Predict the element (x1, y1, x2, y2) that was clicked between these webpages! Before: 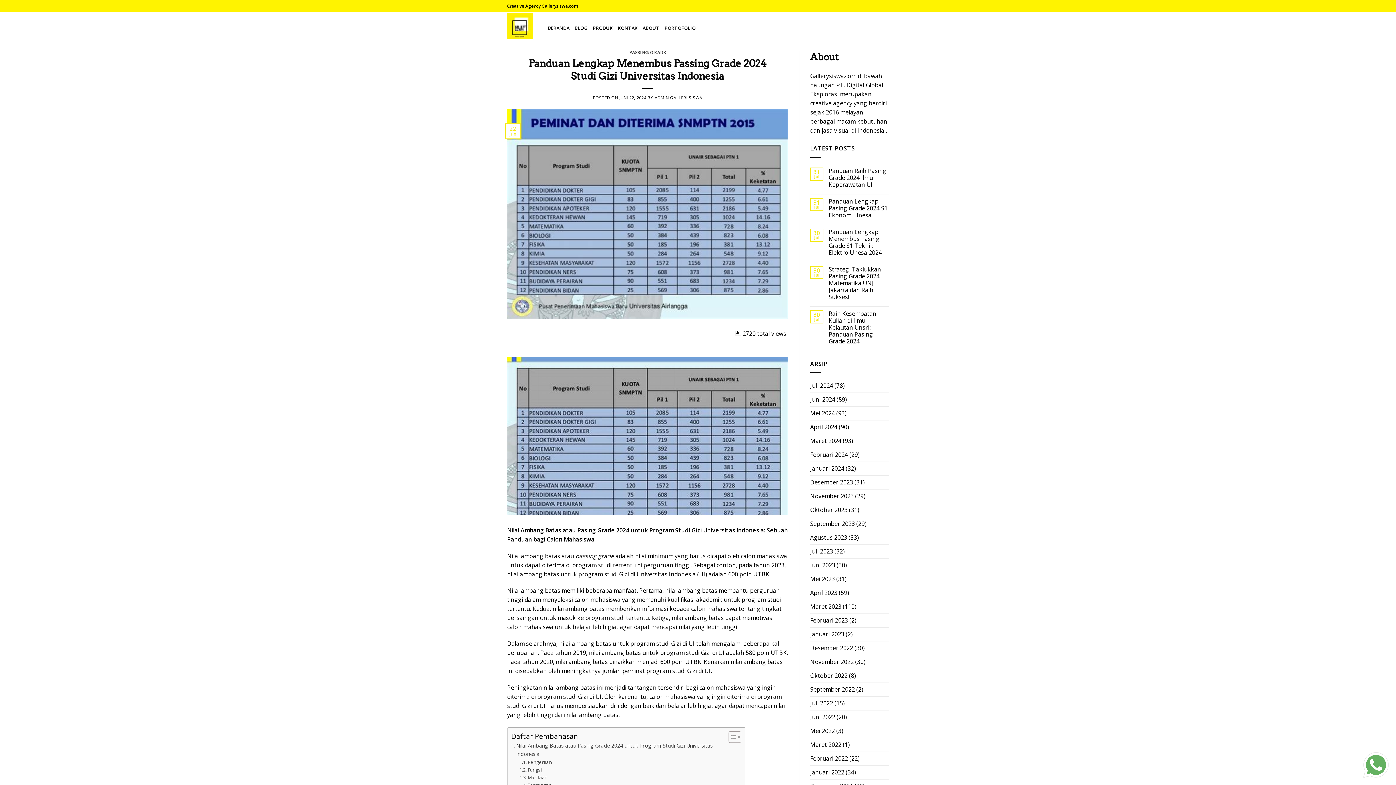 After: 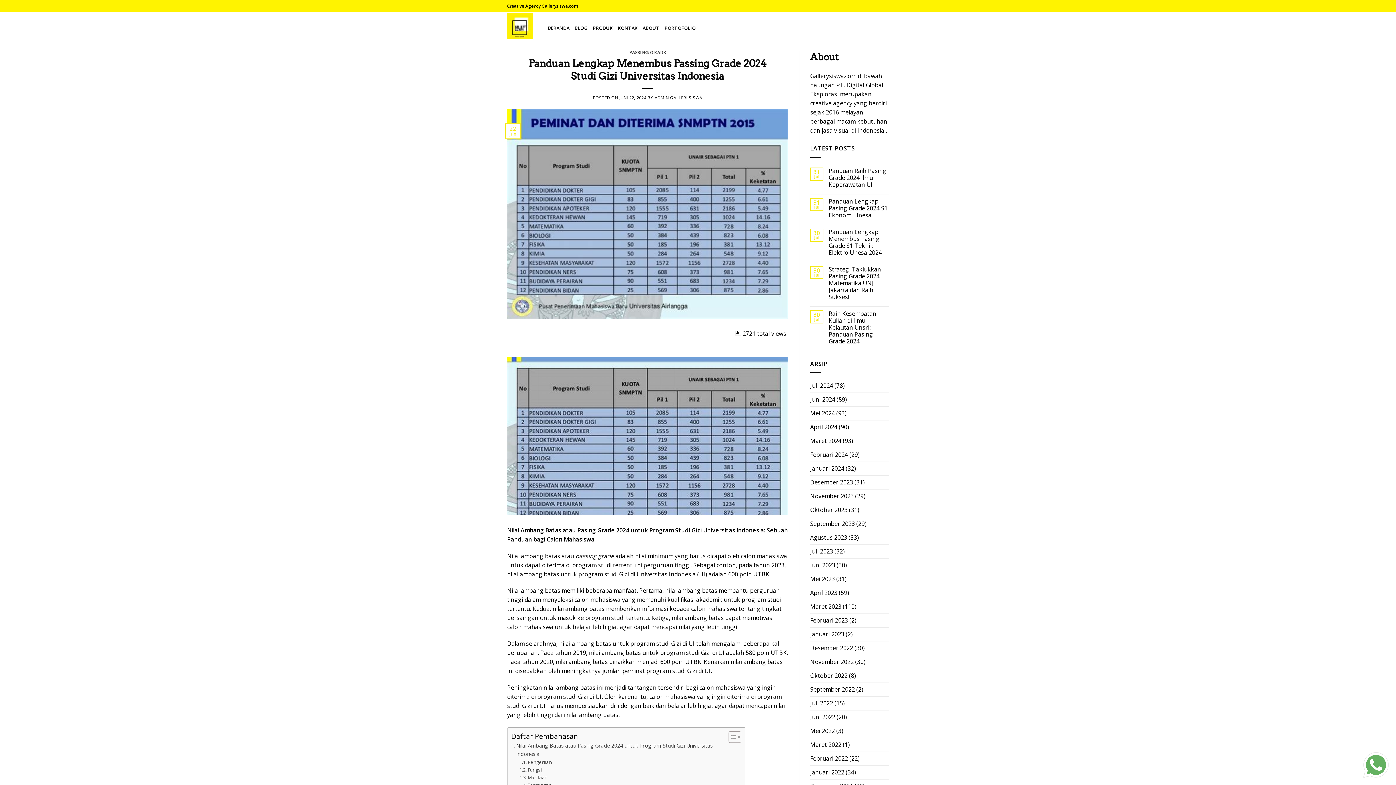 Action: bbox: (507, 209, 788, 217)